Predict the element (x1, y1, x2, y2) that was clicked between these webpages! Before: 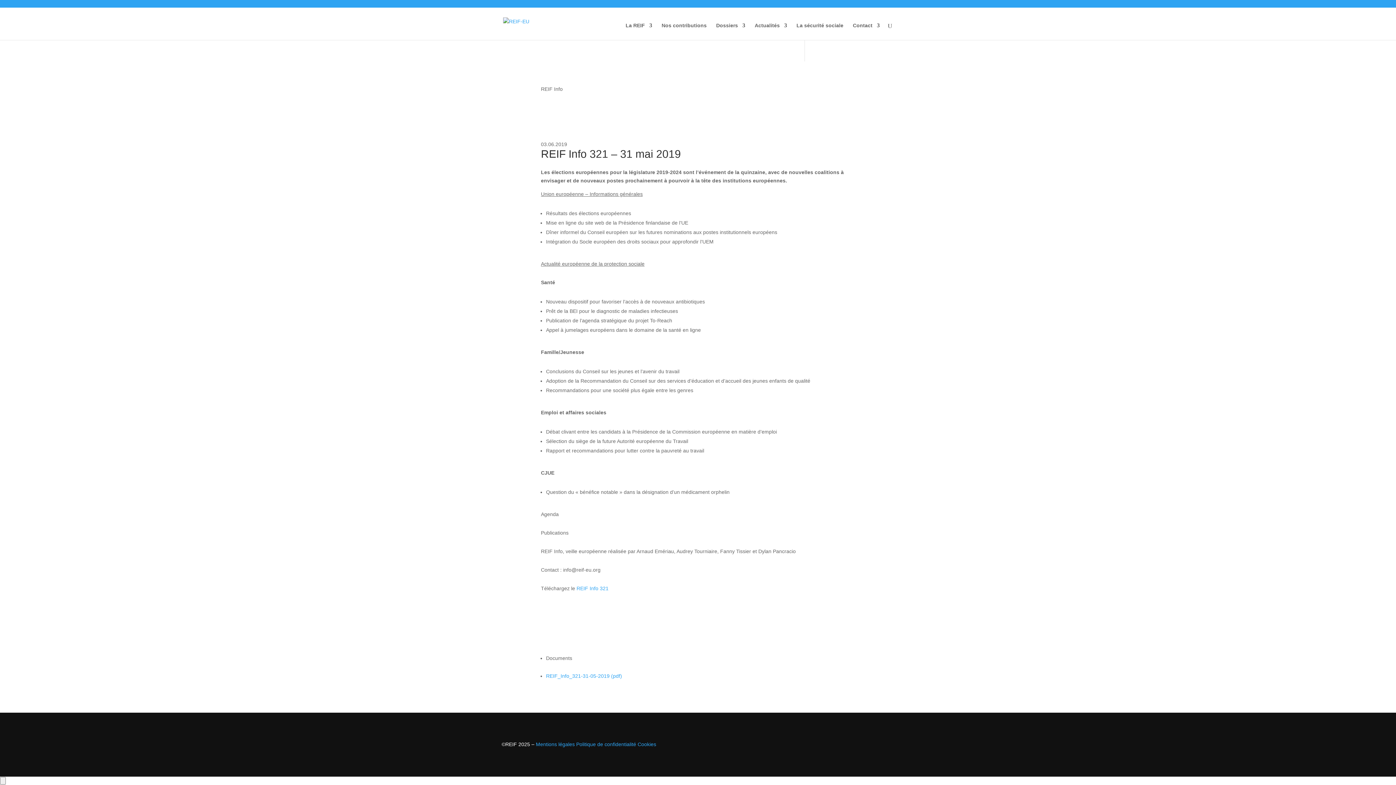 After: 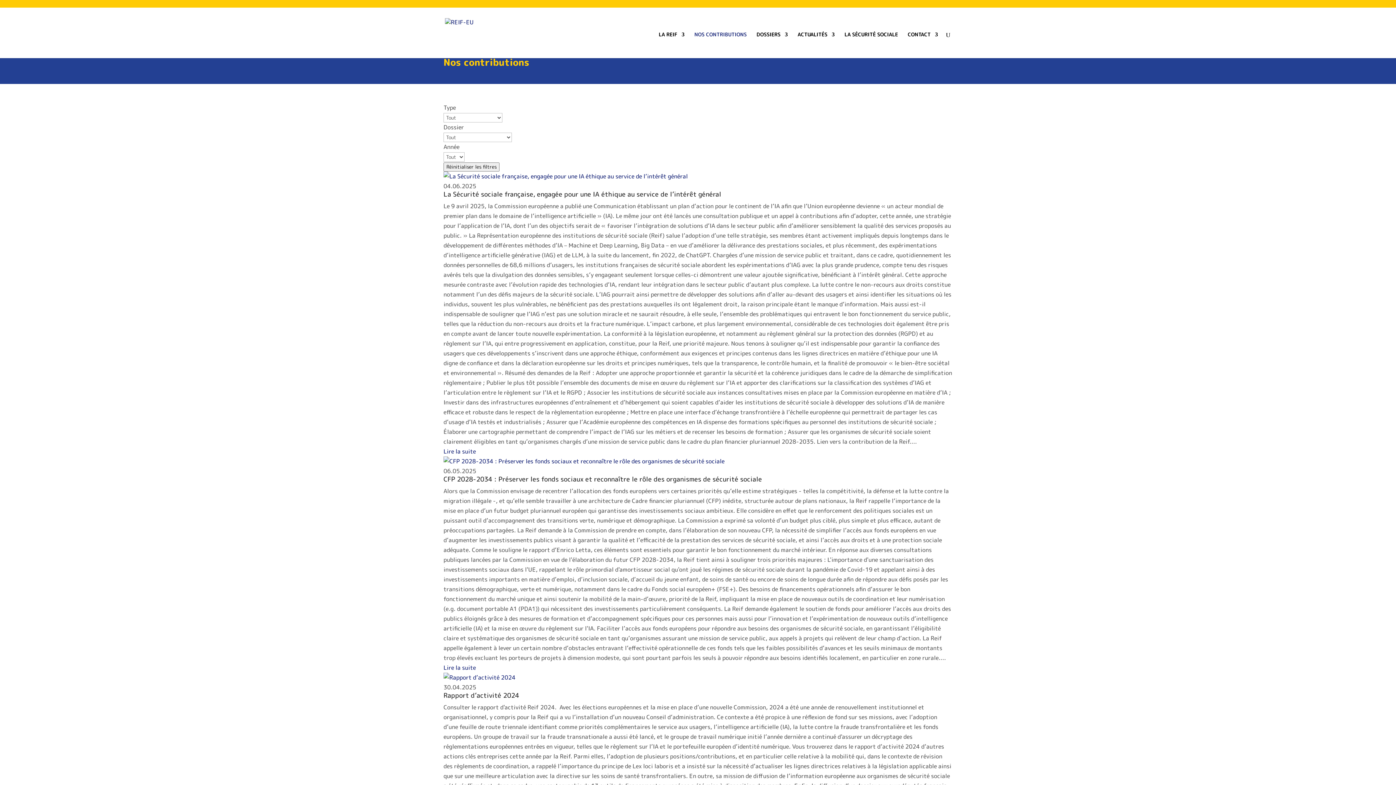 Action: bbox: (661, 22, 706, 40) label: Nos contributions